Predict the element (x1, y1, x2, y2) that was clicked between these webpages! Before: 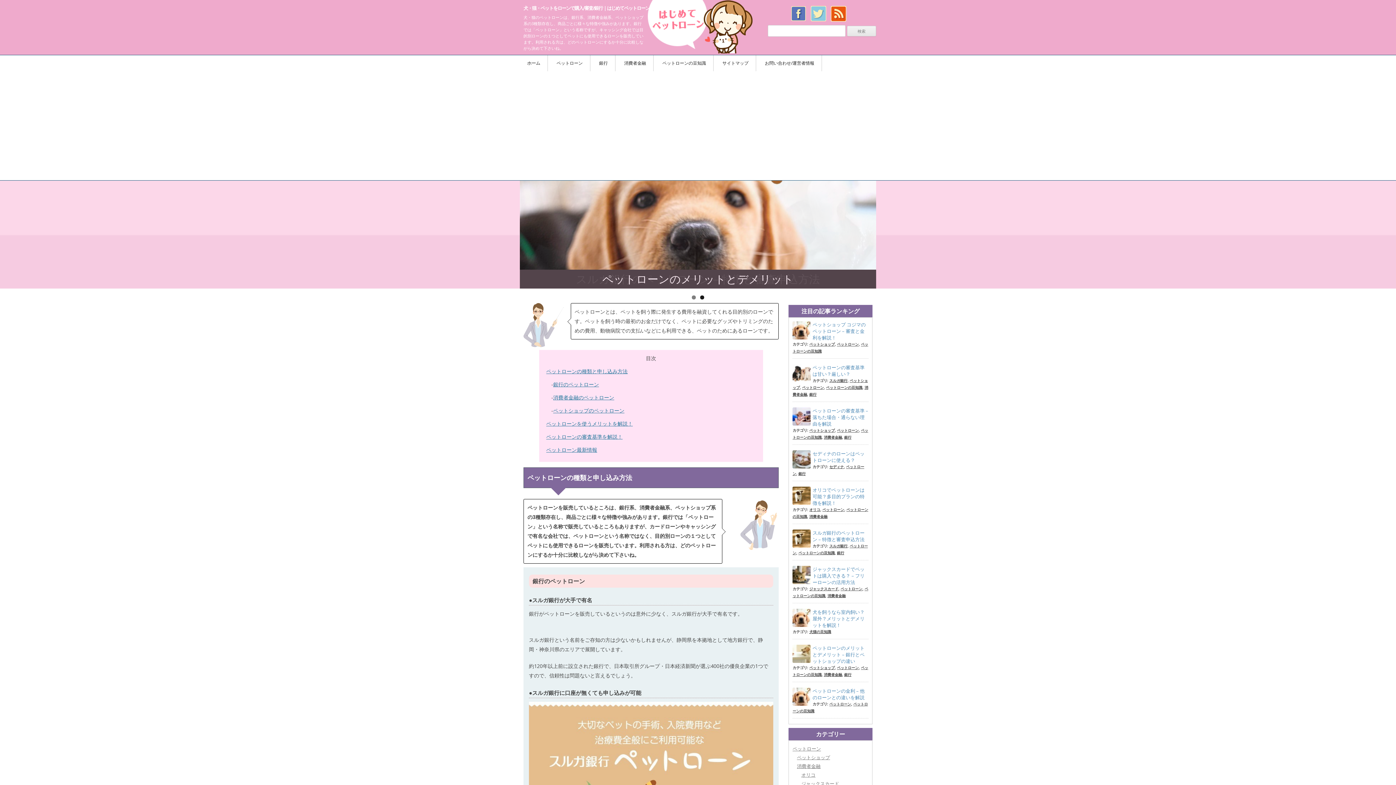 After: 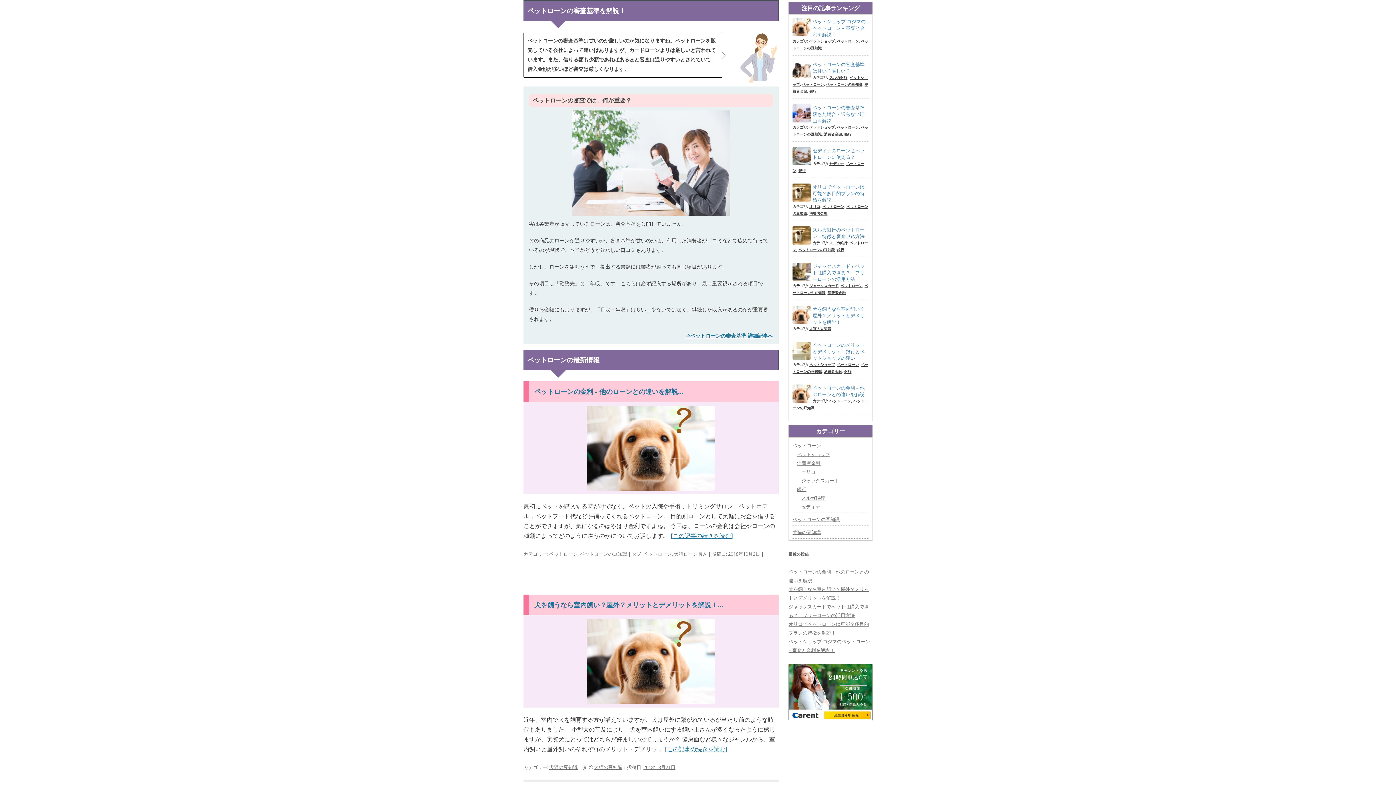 Action: bbox: (546, 433, 622, 440) label: ペットローンの審査基準を解説！